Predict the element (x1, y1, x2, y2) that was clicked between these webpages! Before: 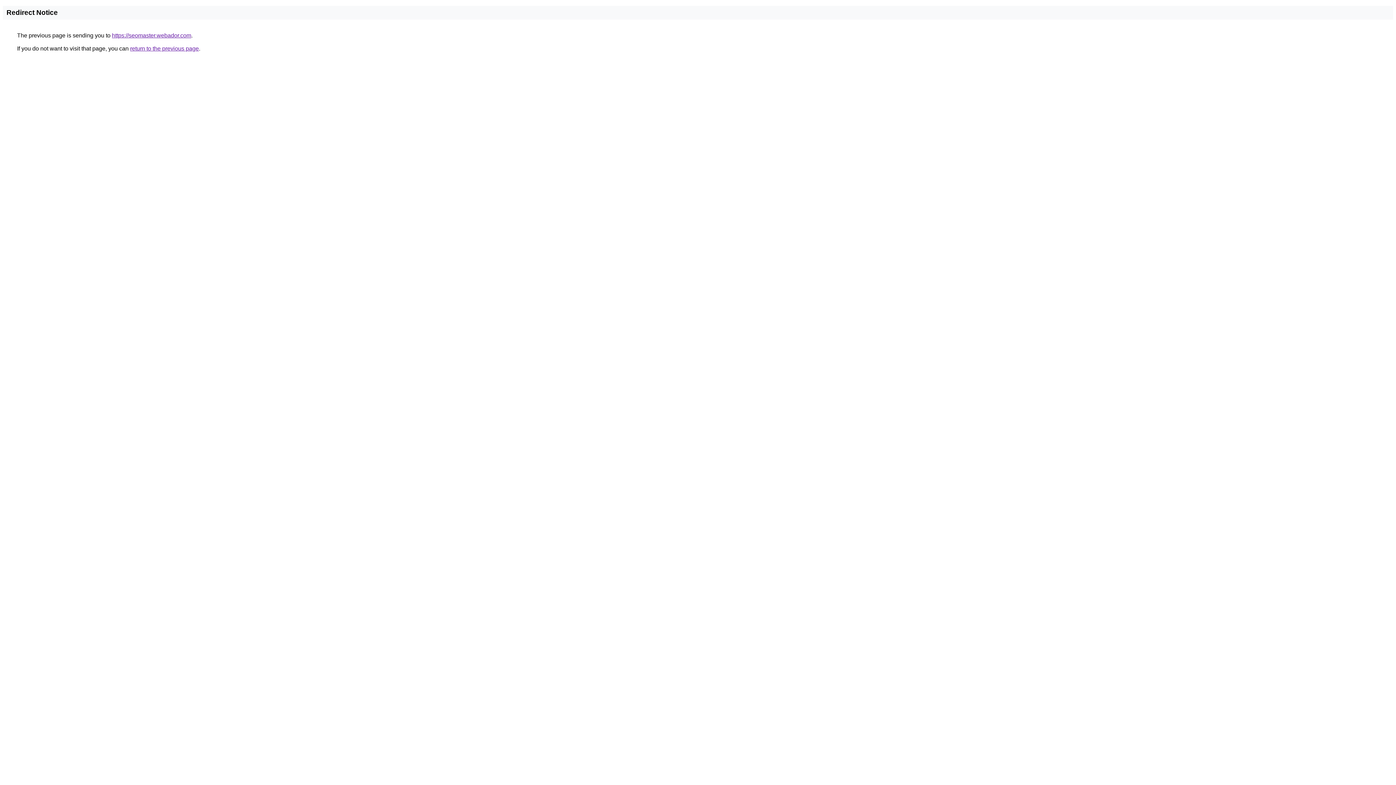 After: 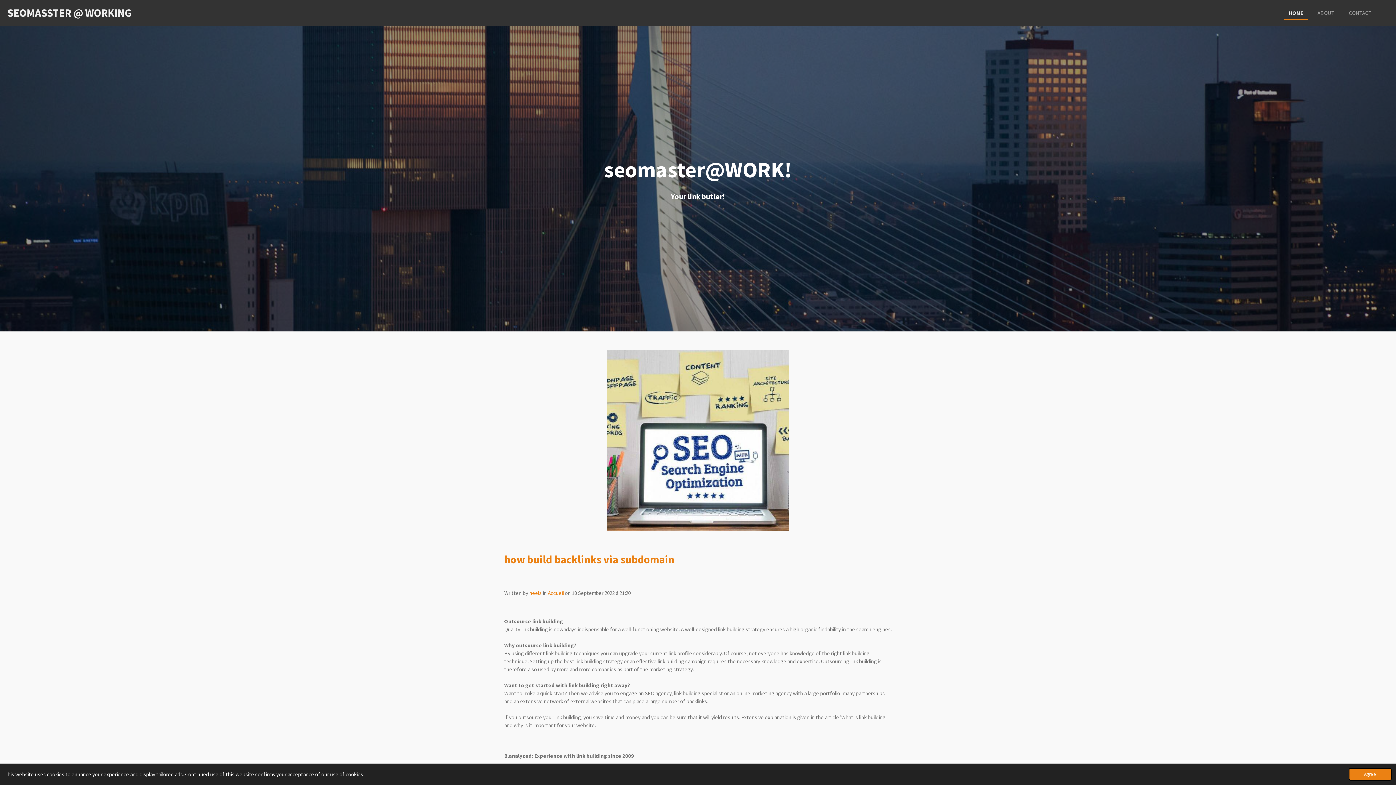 Action: label: https://seomaster.webador.com bbox: (112, 32, 191, 38)